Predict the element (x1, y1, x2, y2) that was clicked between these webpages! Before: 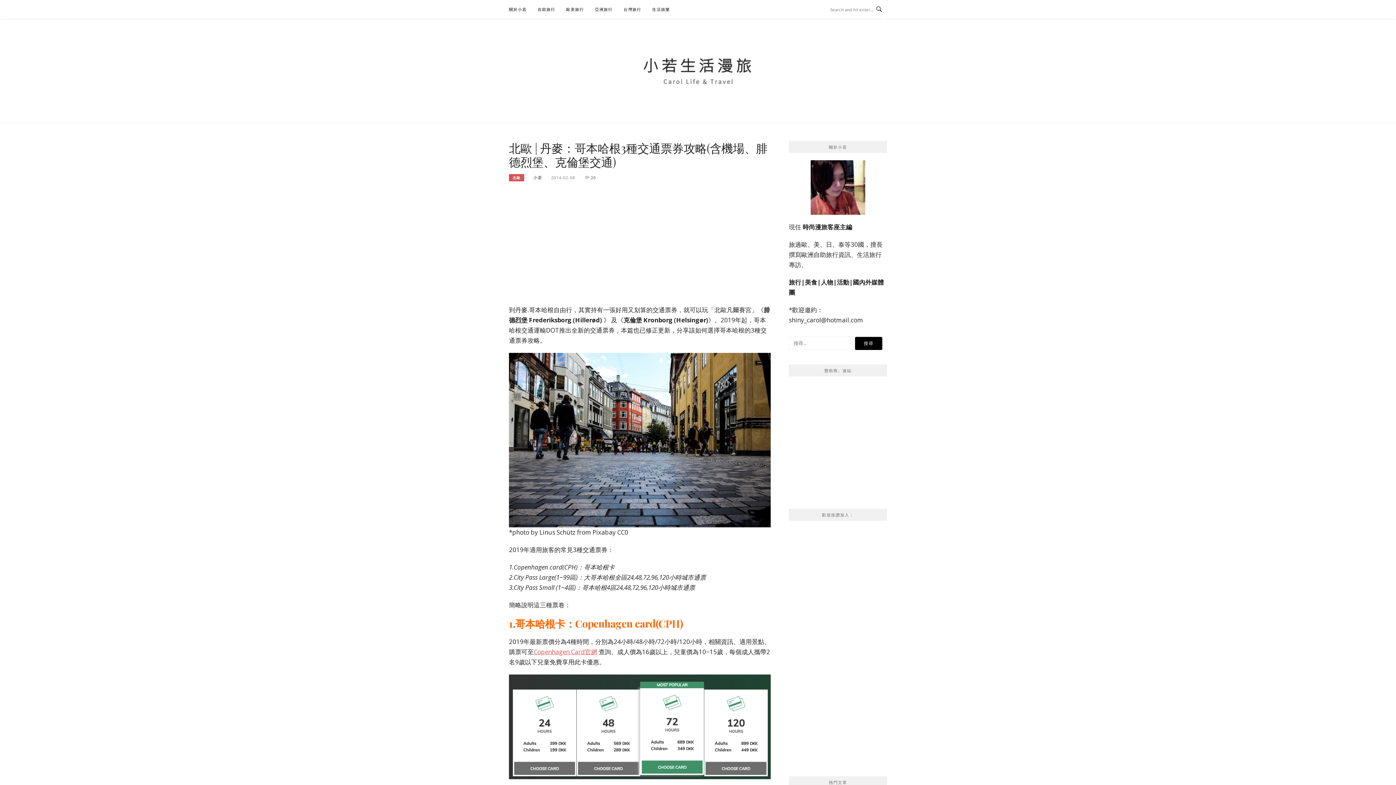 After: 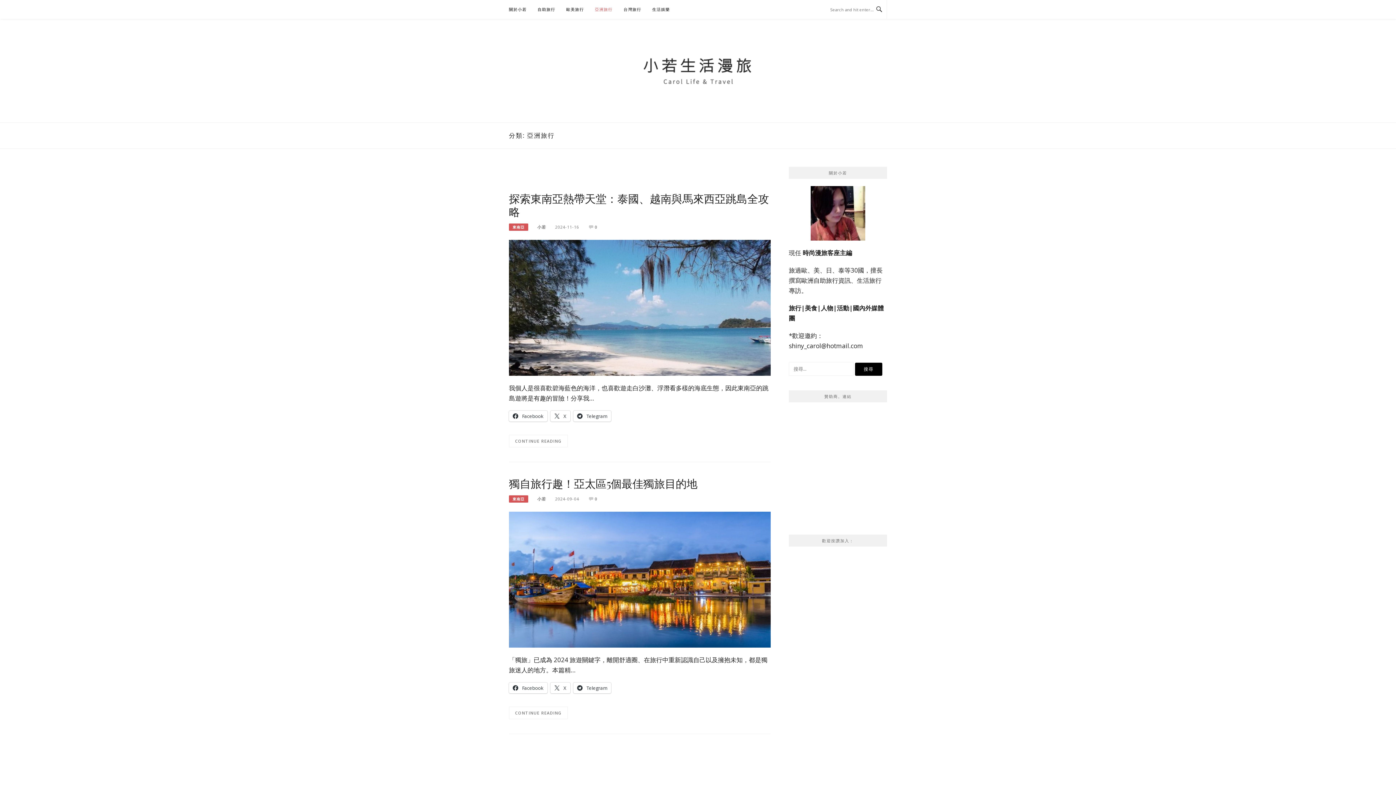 Action: label: 亞洲旅行 bbox: (595, 0, 612, 18)